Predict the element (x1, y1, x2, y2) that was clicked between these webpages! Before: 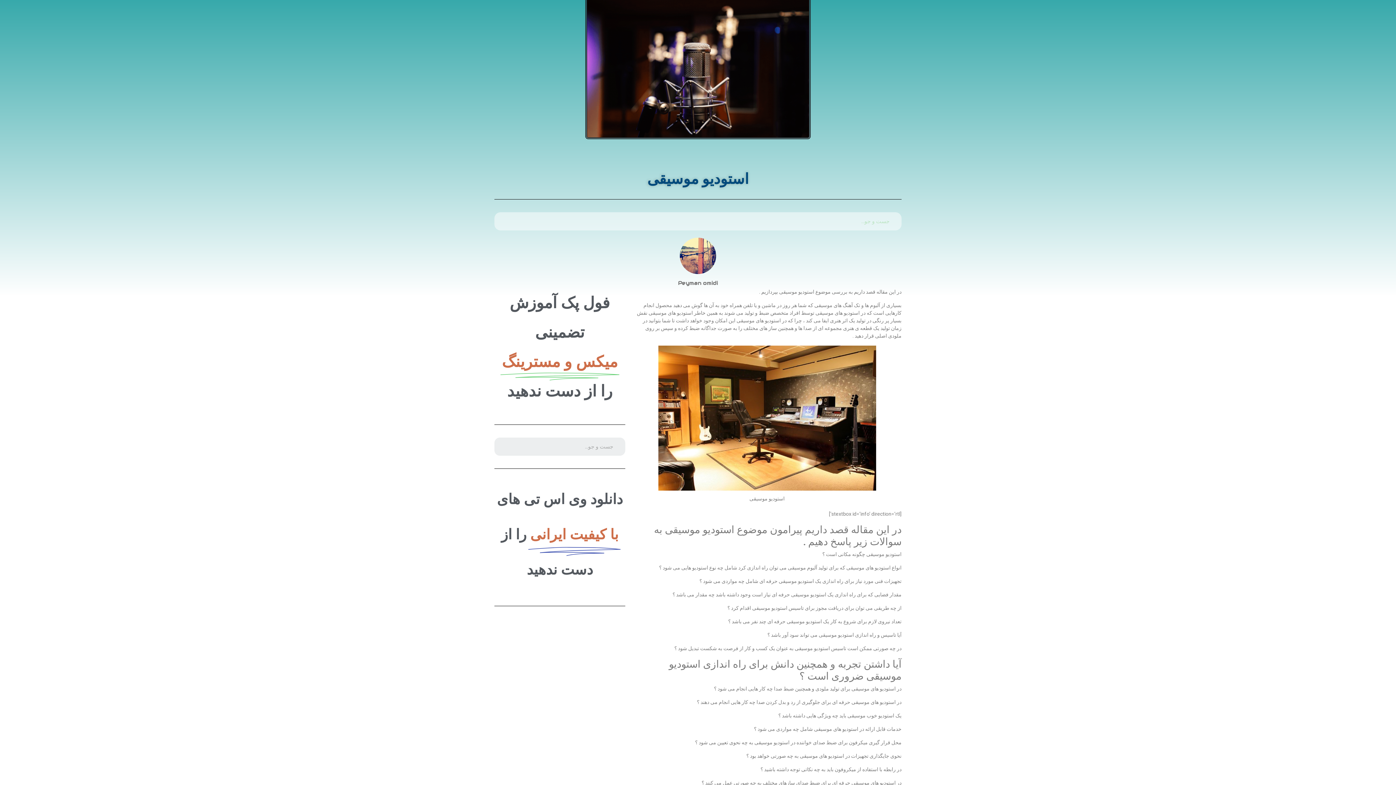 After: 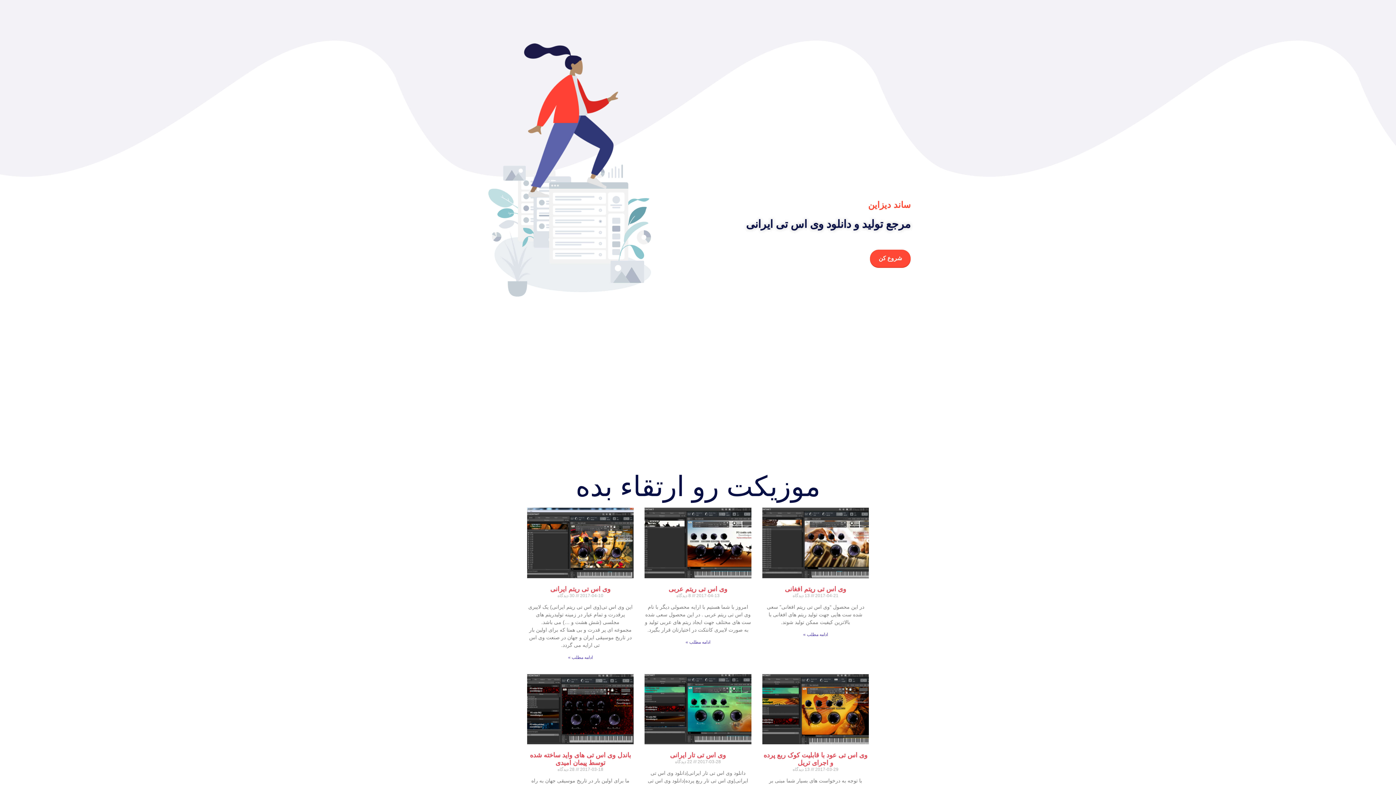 Action: bbox: (494, 481, 625, 587) label: دانلود وی اس تی های با کیفیت ایرانی
 را از دست ندهید